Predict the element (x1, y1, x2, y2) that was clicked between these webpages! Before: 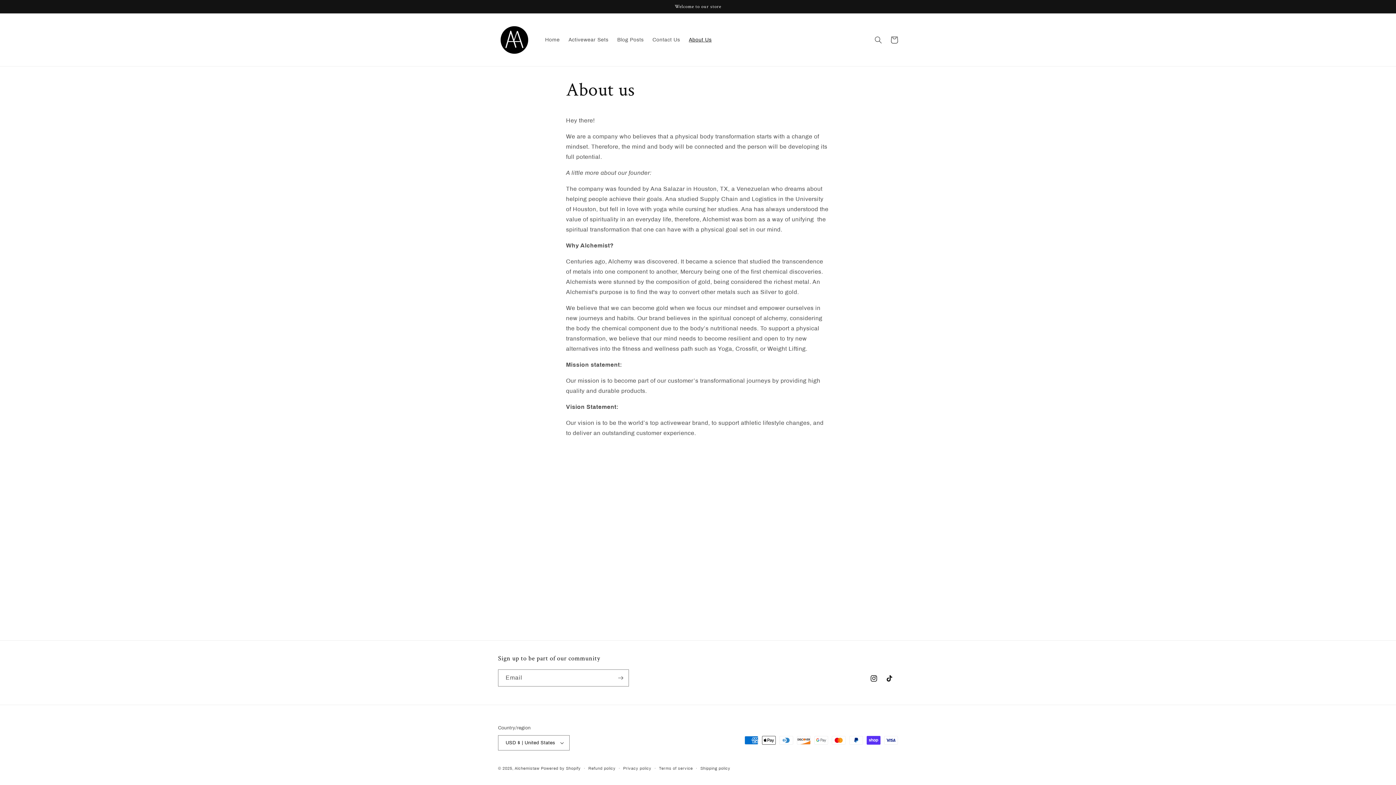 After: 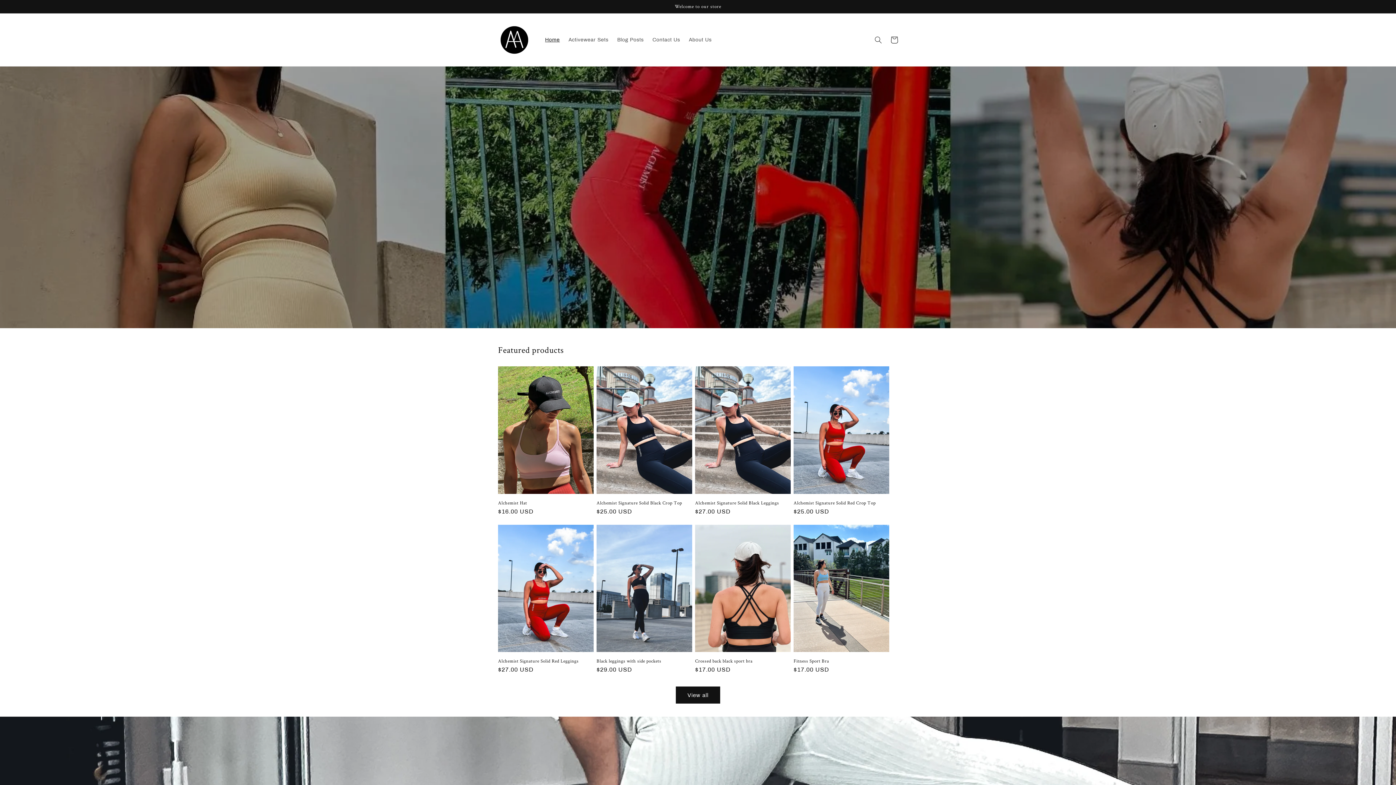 Action: label: Alchemistaw bbox: (514, 766, 539, 770)